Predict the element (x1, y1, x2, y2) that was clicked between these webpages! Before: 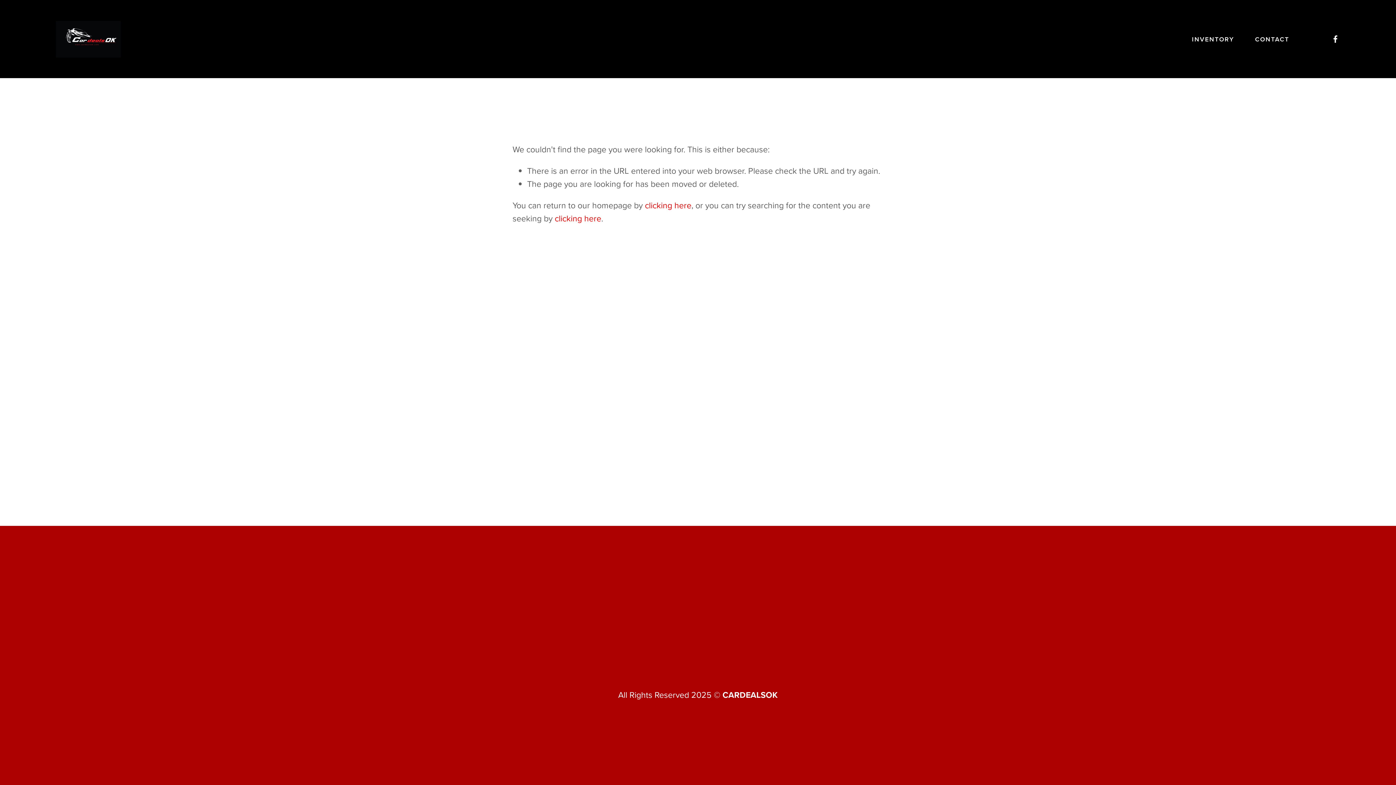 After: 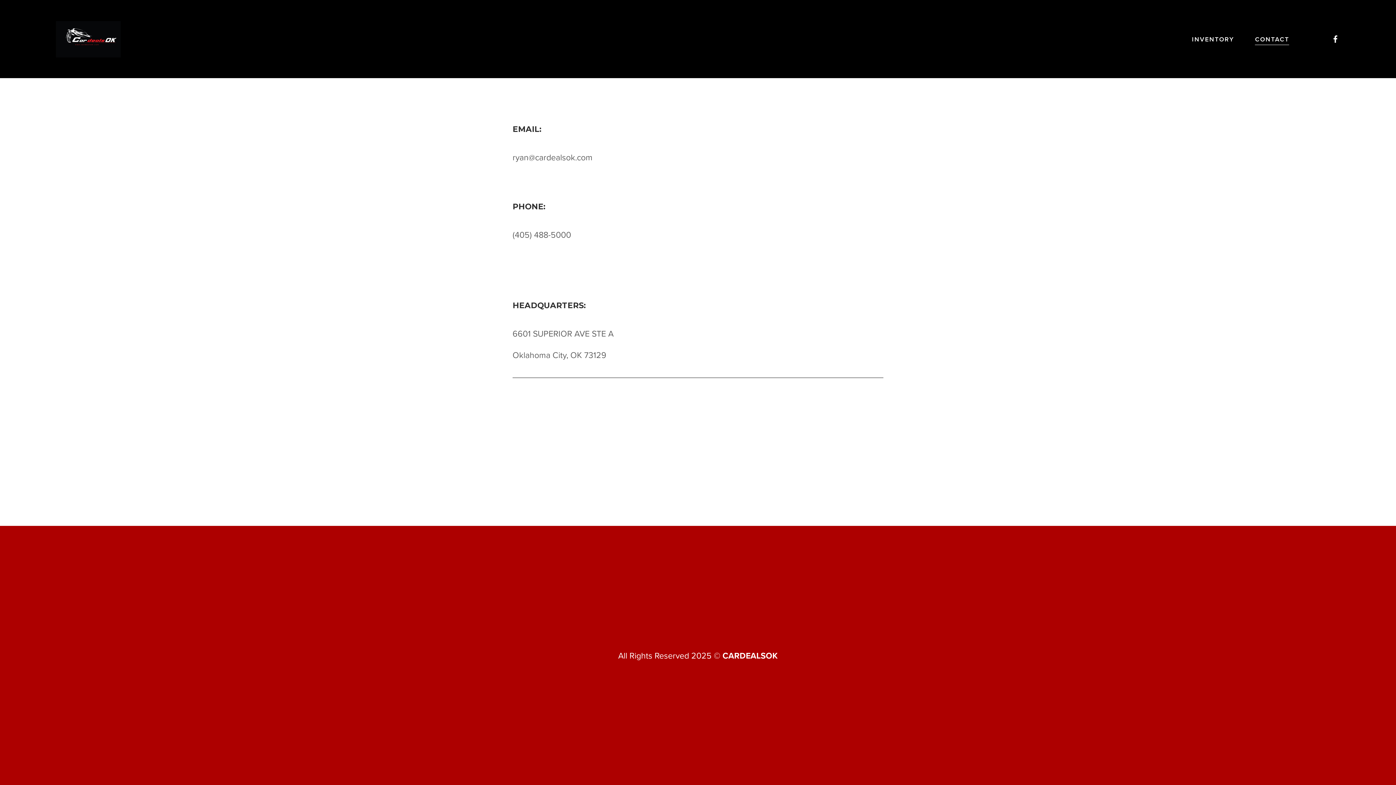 Action: bbox: (1255, 32, 1289, 45) label: CONTACT